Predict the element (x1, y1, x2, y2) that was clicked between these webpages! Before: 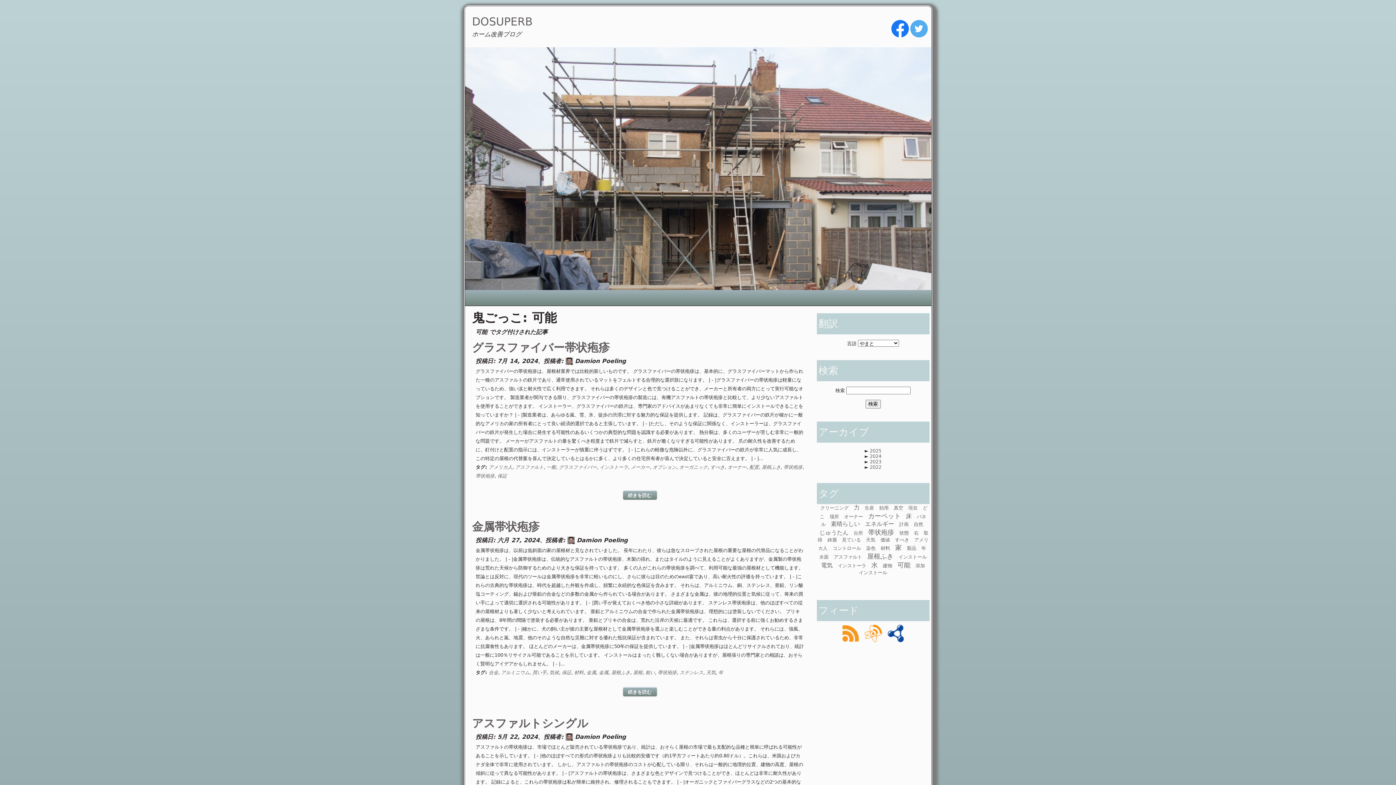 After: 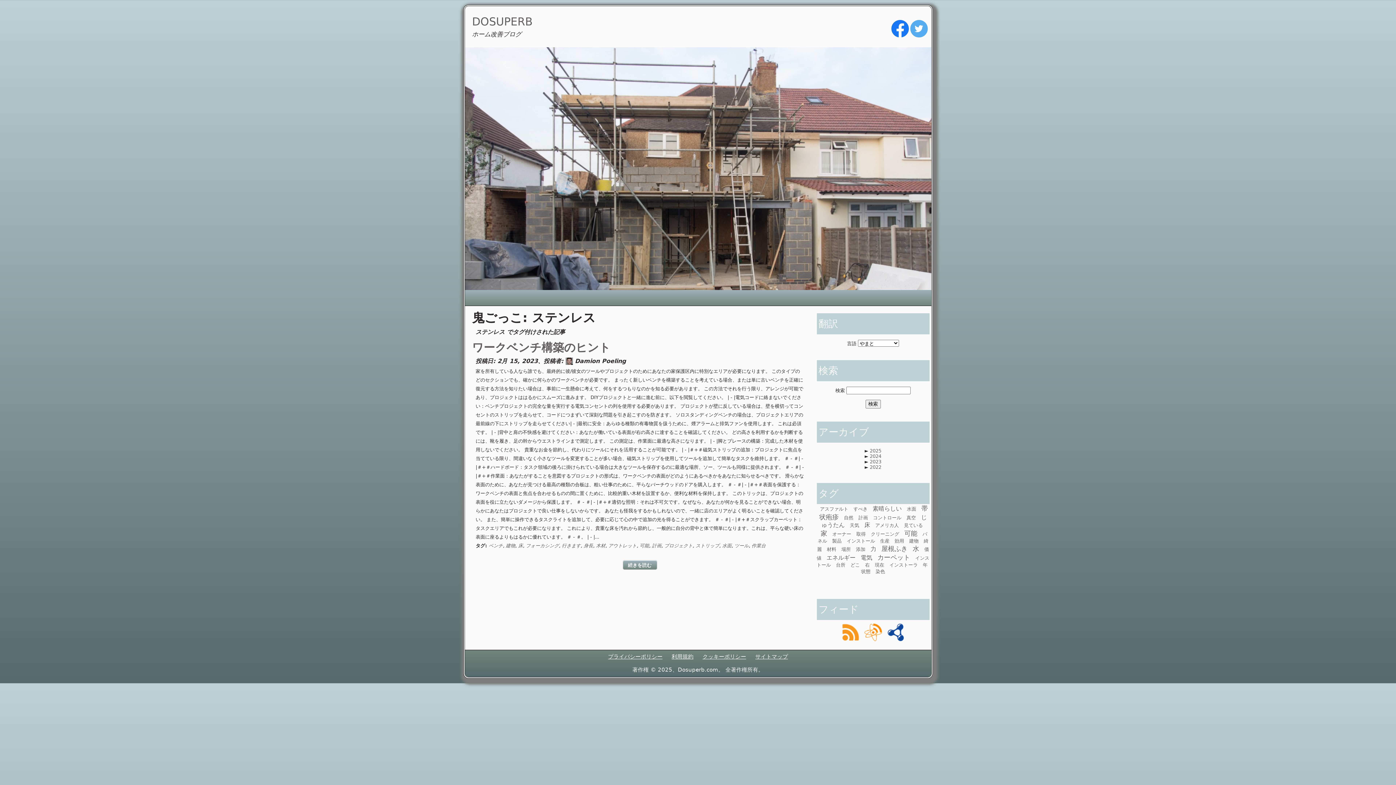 Action: bbox: (679, 670, 703, 675) label: ステンレス